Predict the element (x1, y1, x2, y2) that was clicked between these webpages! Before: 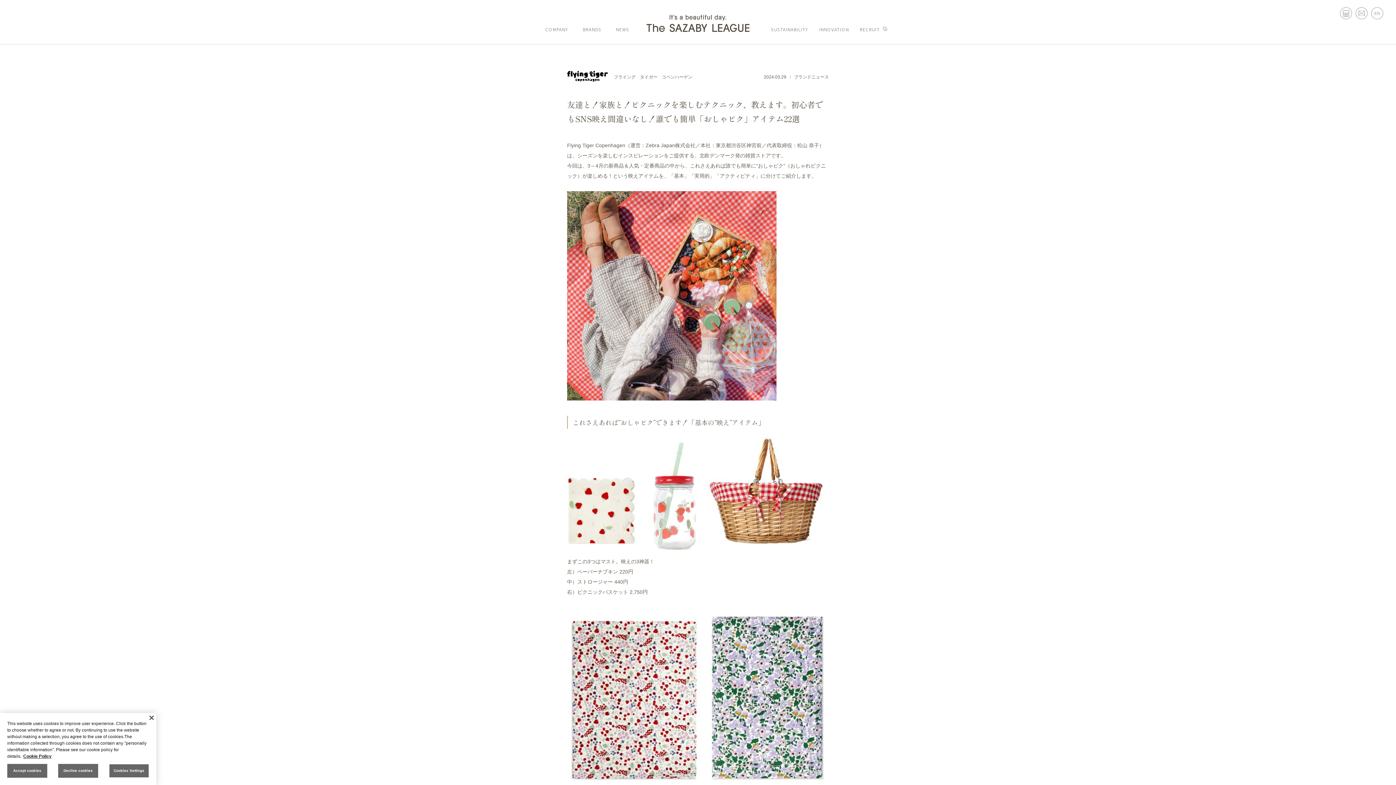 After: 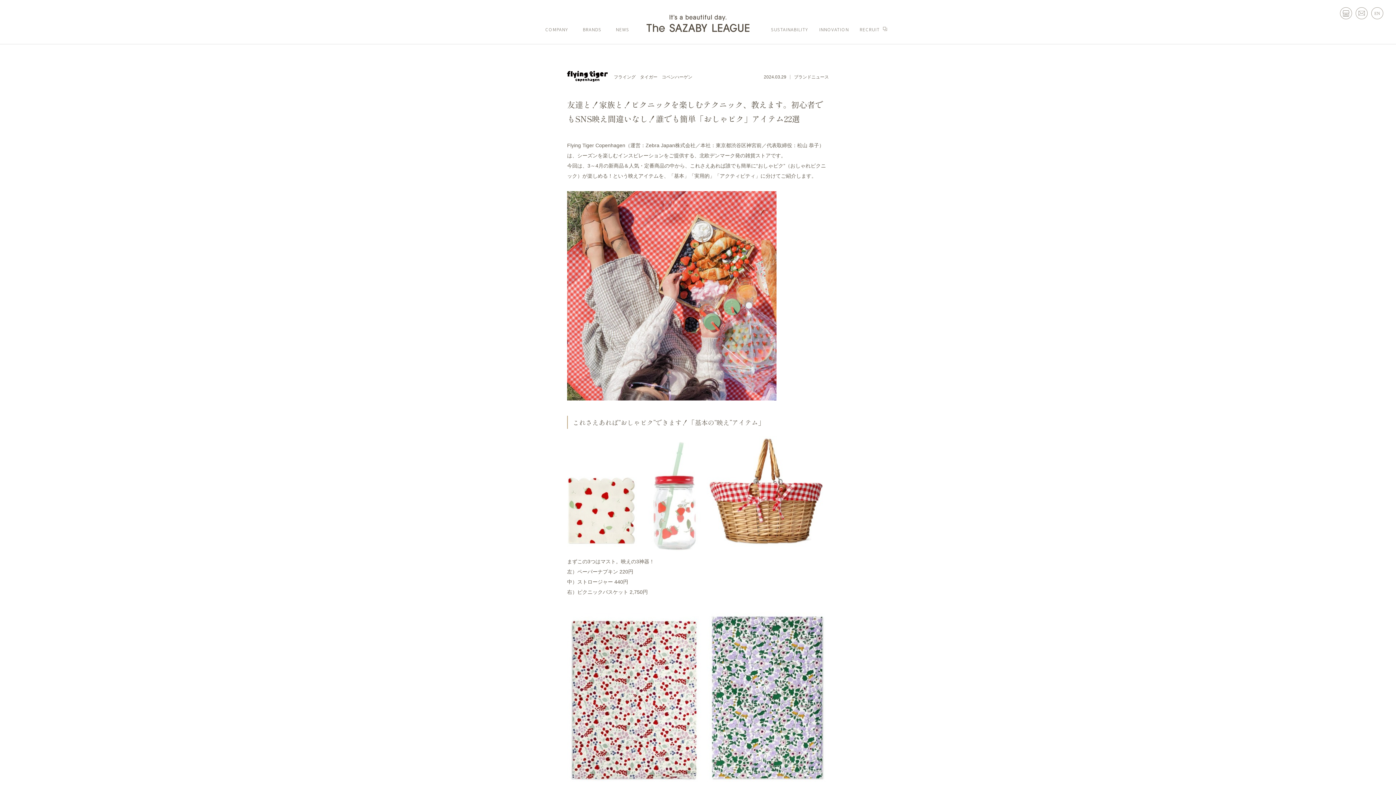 Action: label: Accept cookies bbox: (7, 764, 47, 778)